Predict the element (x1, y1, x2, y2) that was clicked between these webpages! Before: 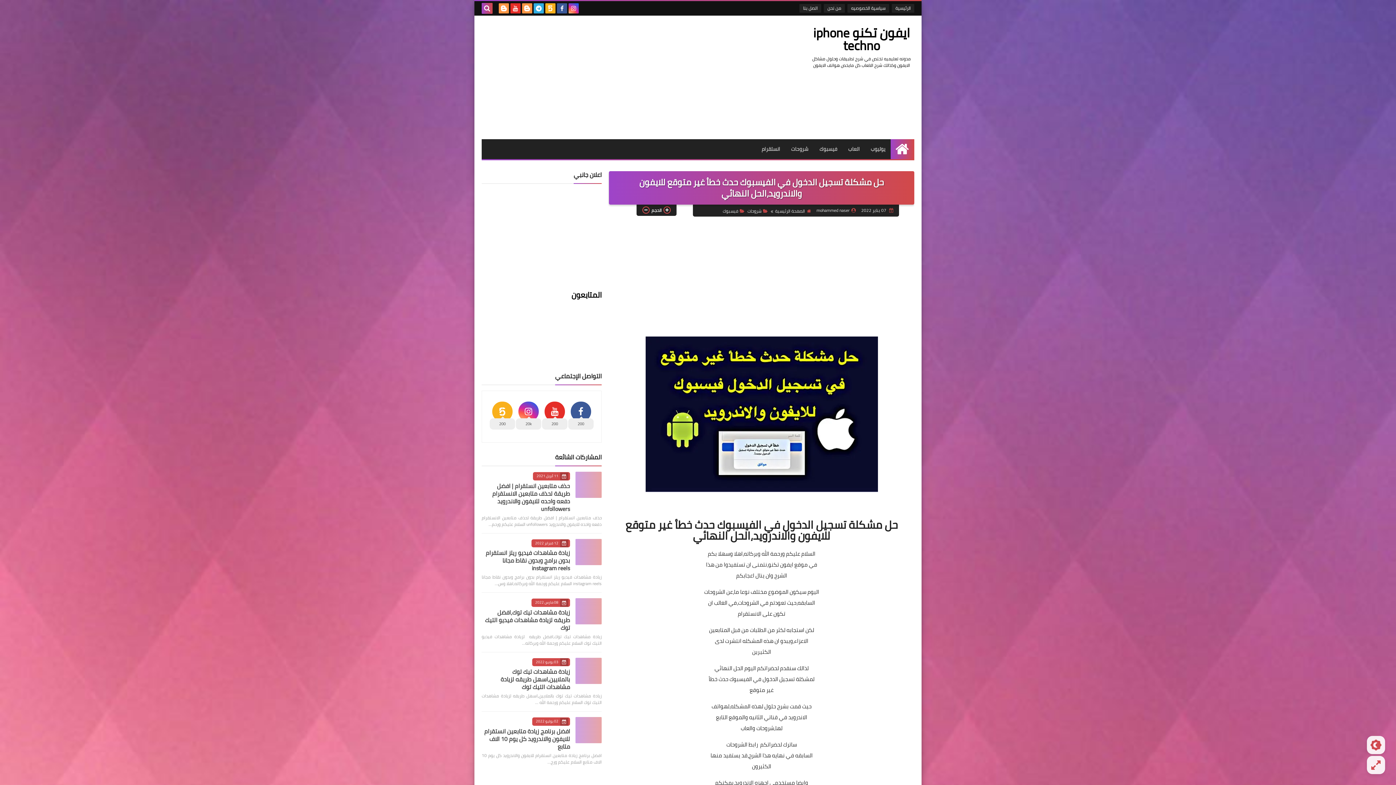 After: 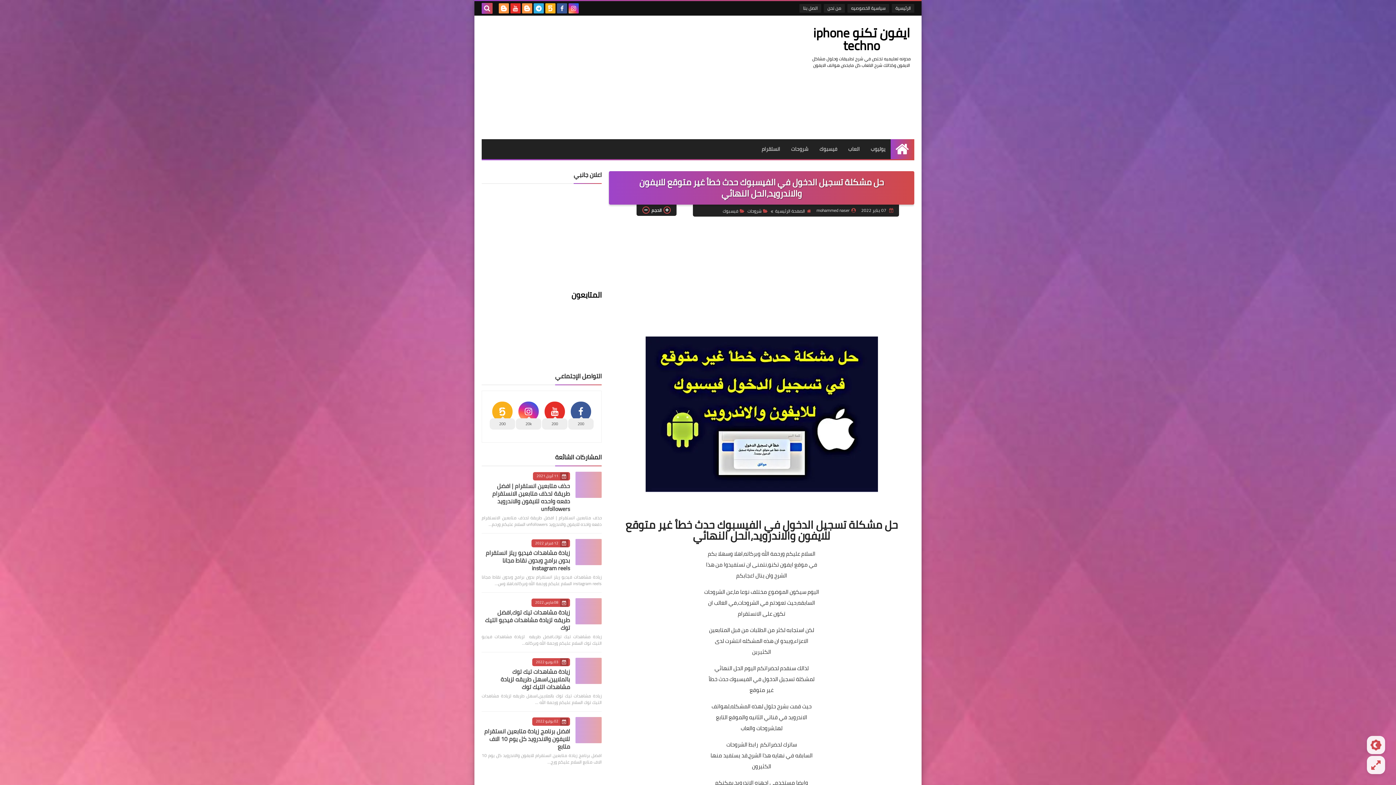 Action: bbox: (510, 3, 520, 13)